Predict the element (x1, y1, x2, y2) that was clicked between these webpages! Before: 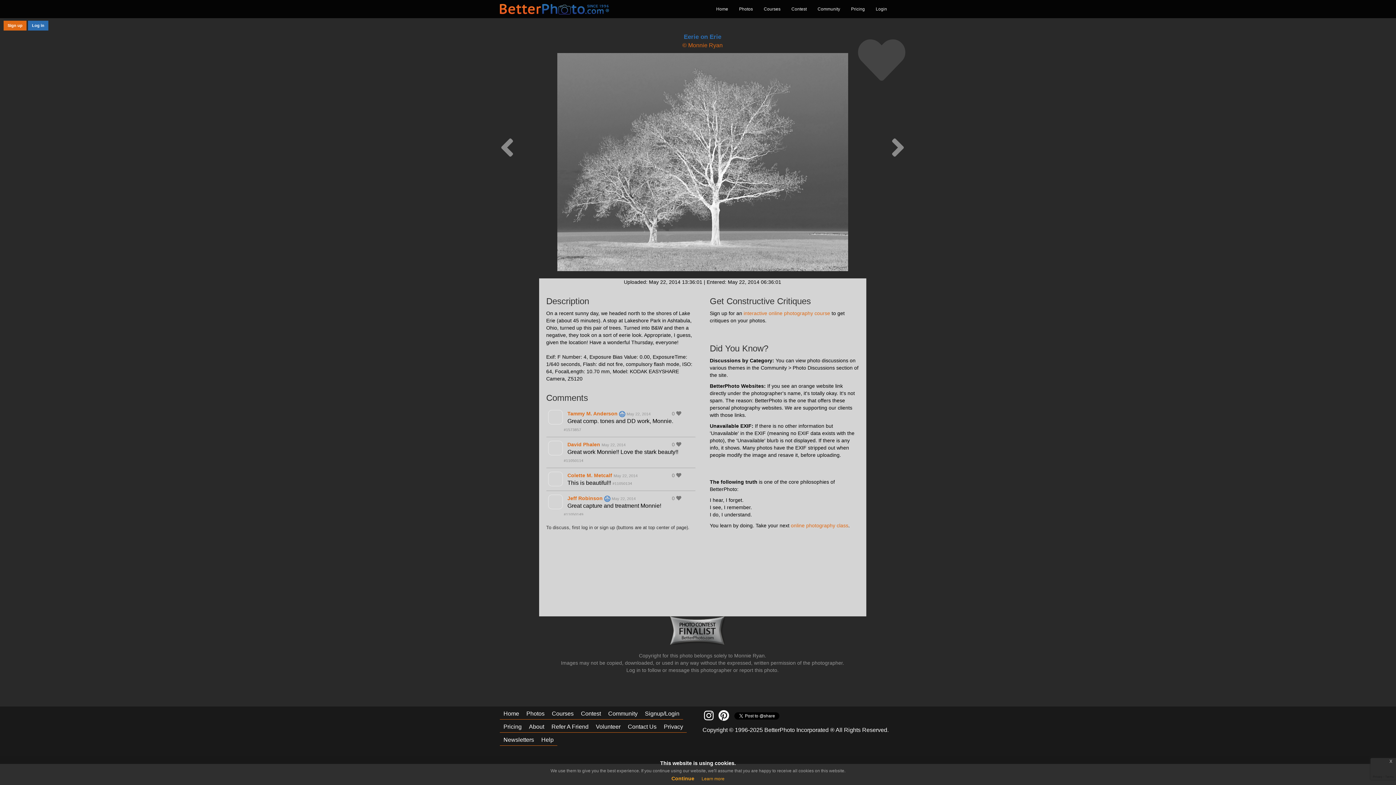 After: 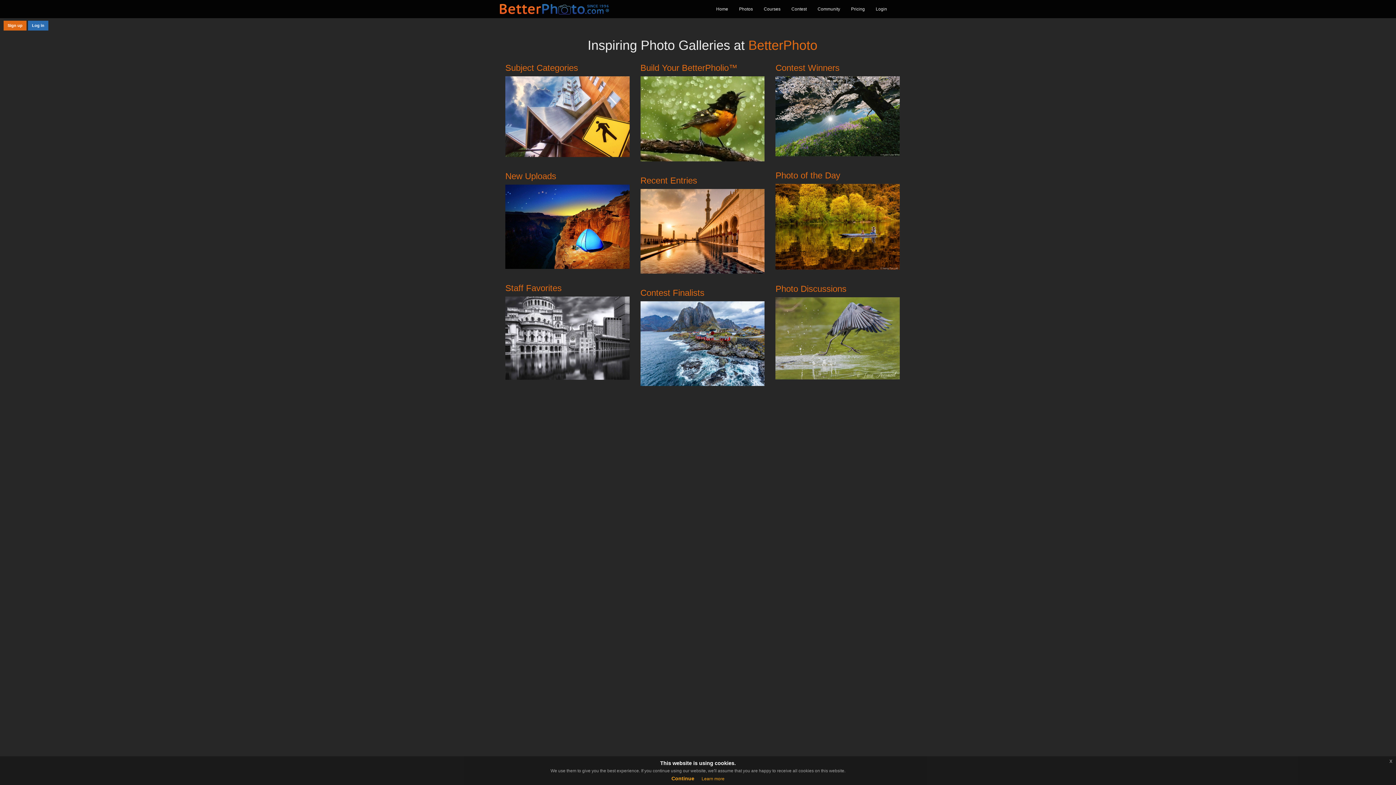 Action: bbox: (522, 706, 548, 720) label: Photos